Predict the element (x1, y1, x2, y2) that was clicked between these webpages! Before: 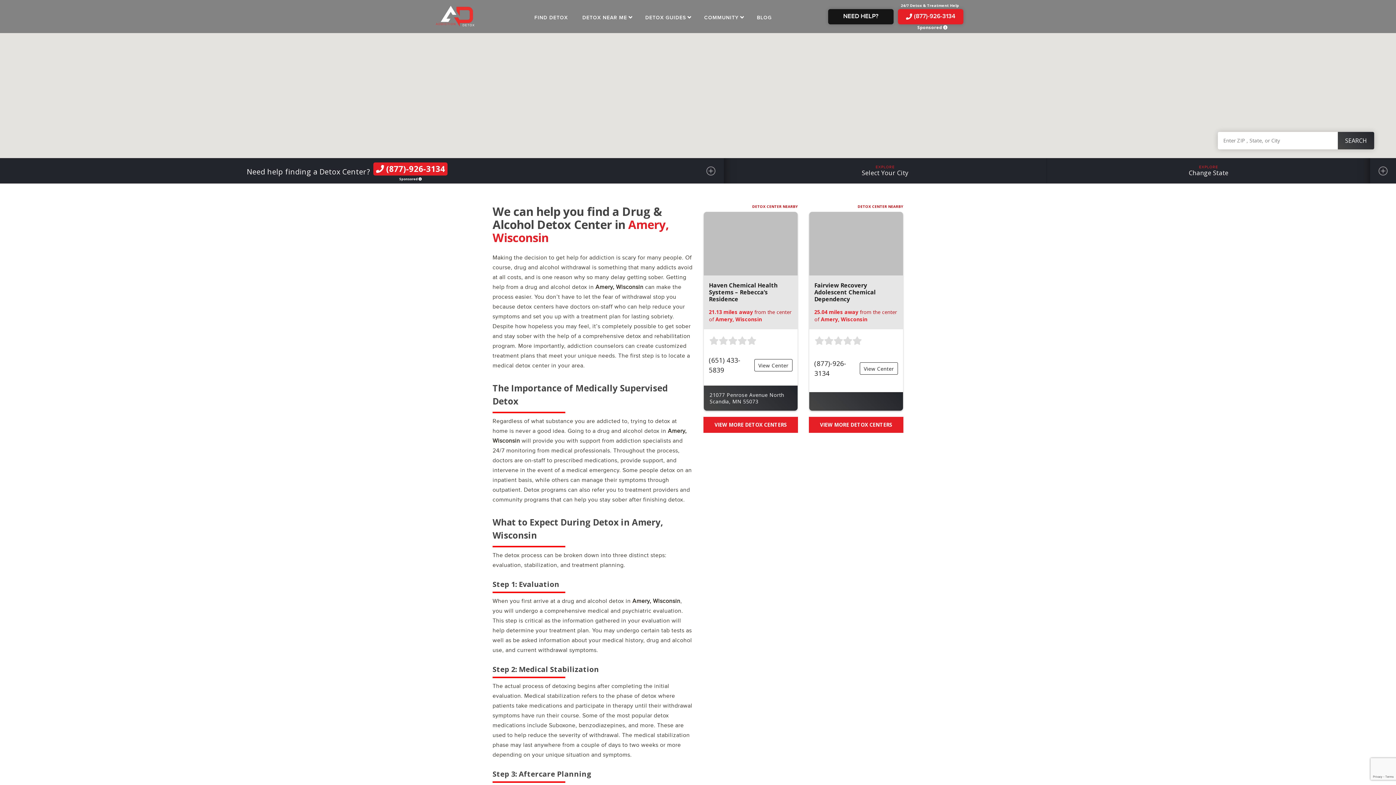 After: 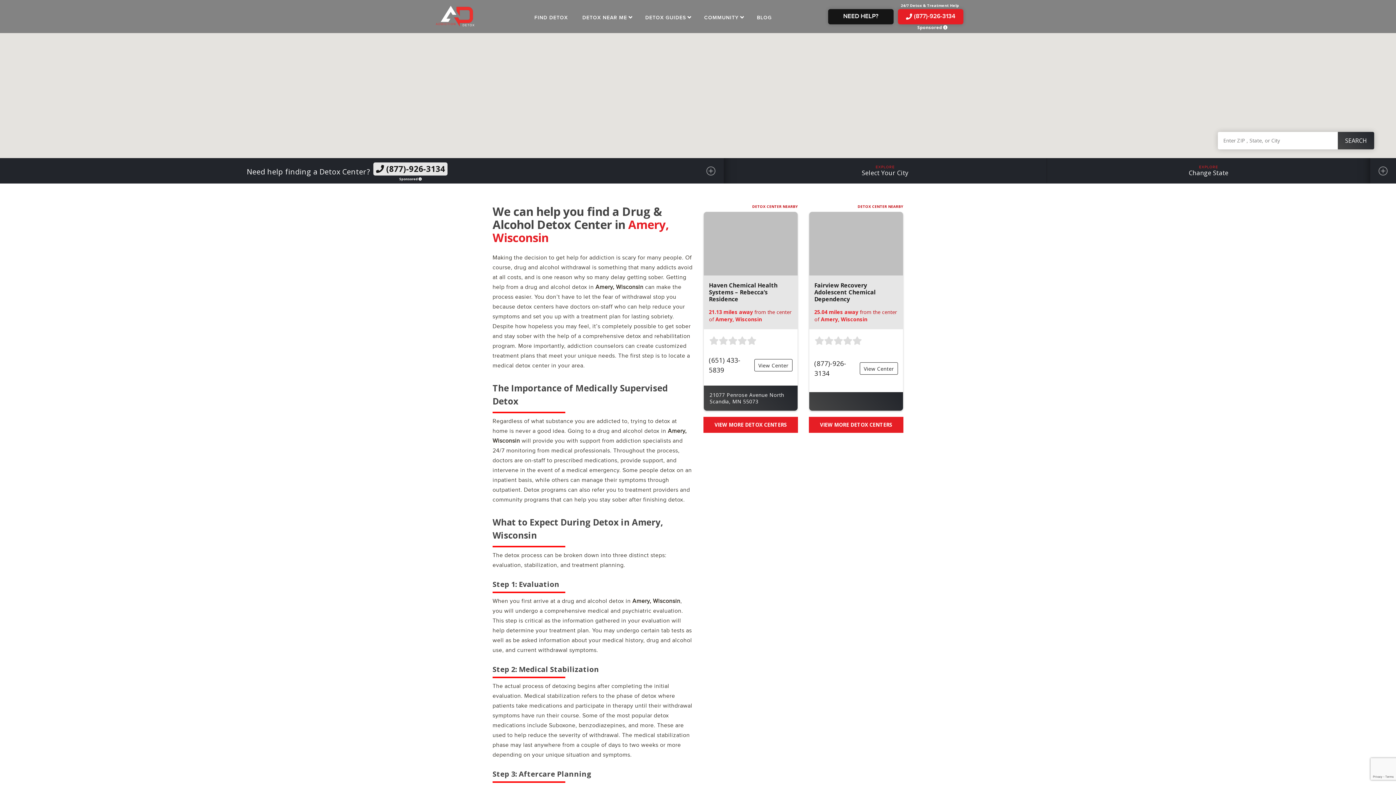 Action: label:  (877)-926-3134 bbox: (373, 162, 447, 175)